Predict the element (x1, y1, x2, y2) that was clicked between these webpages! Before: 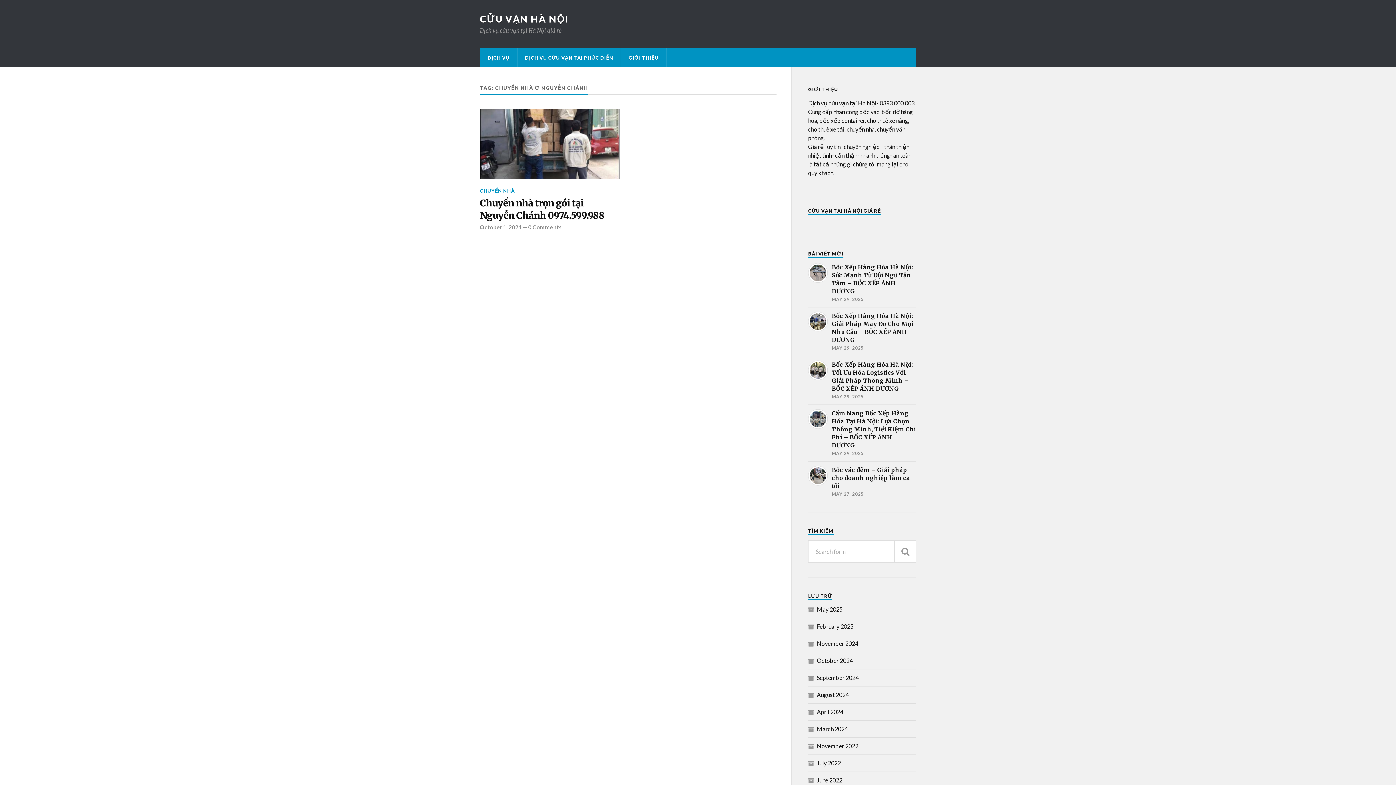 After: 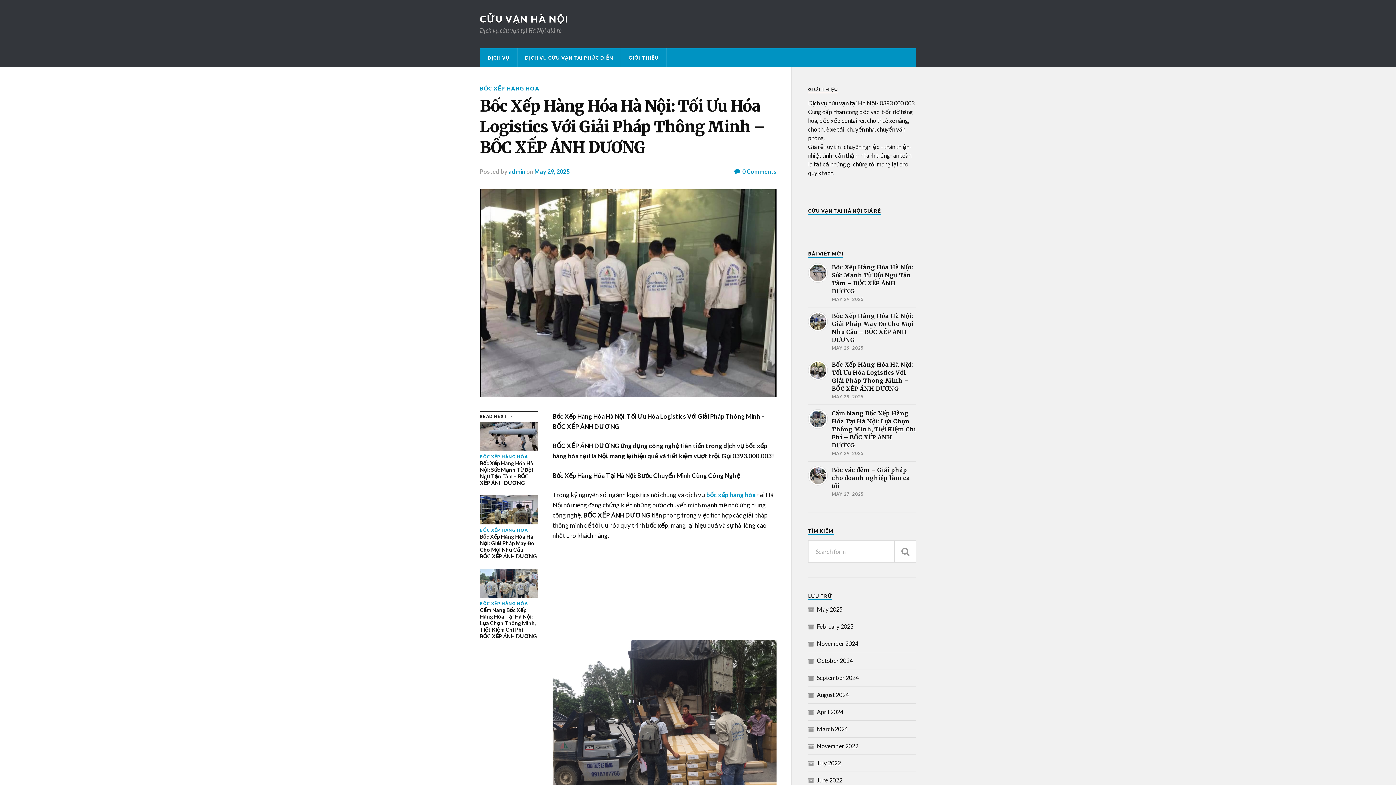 Action: label: Bốc Xếp Hàng Hóa Hà Nội: Tối Ưu Hóa Logistics Với Giải Pháp Thông Minh – BỐC XẾP ÁNH DƯƠNG

MAY 29, 2025 bbox: (808, 360, 916, 400)